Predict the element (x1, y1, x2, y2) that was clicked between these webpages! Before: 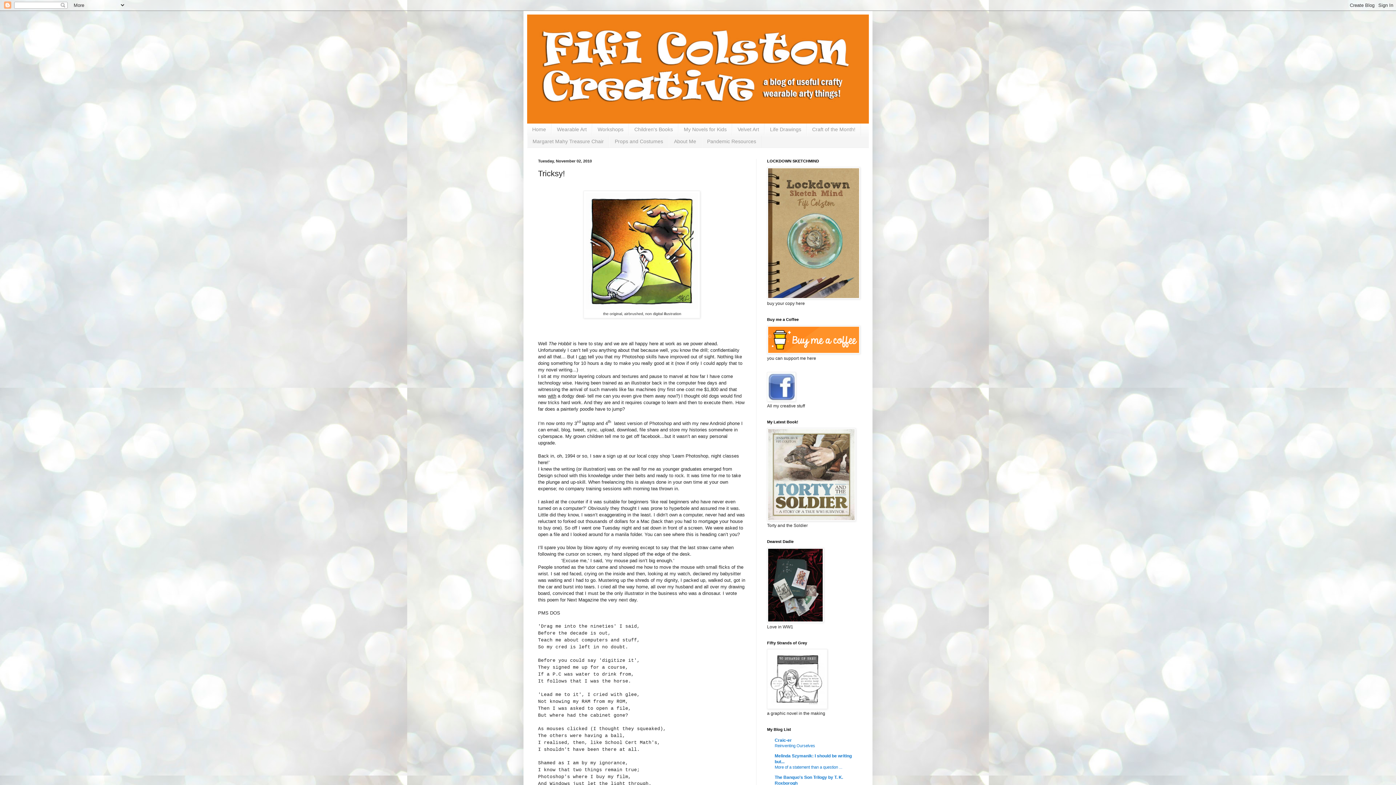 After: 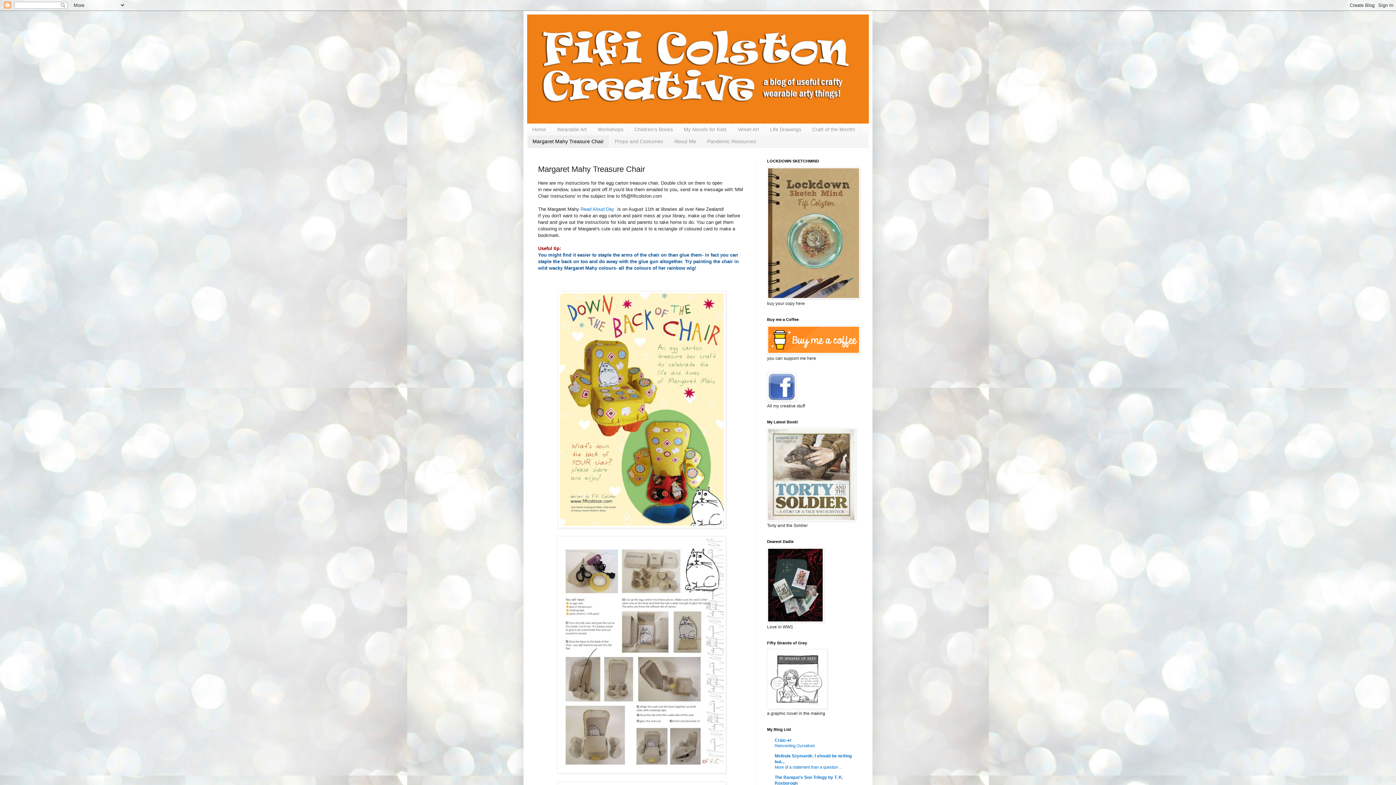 Action: bbox: (527, 135, 609, 147) label: Margaret Mahy Treasure Chair